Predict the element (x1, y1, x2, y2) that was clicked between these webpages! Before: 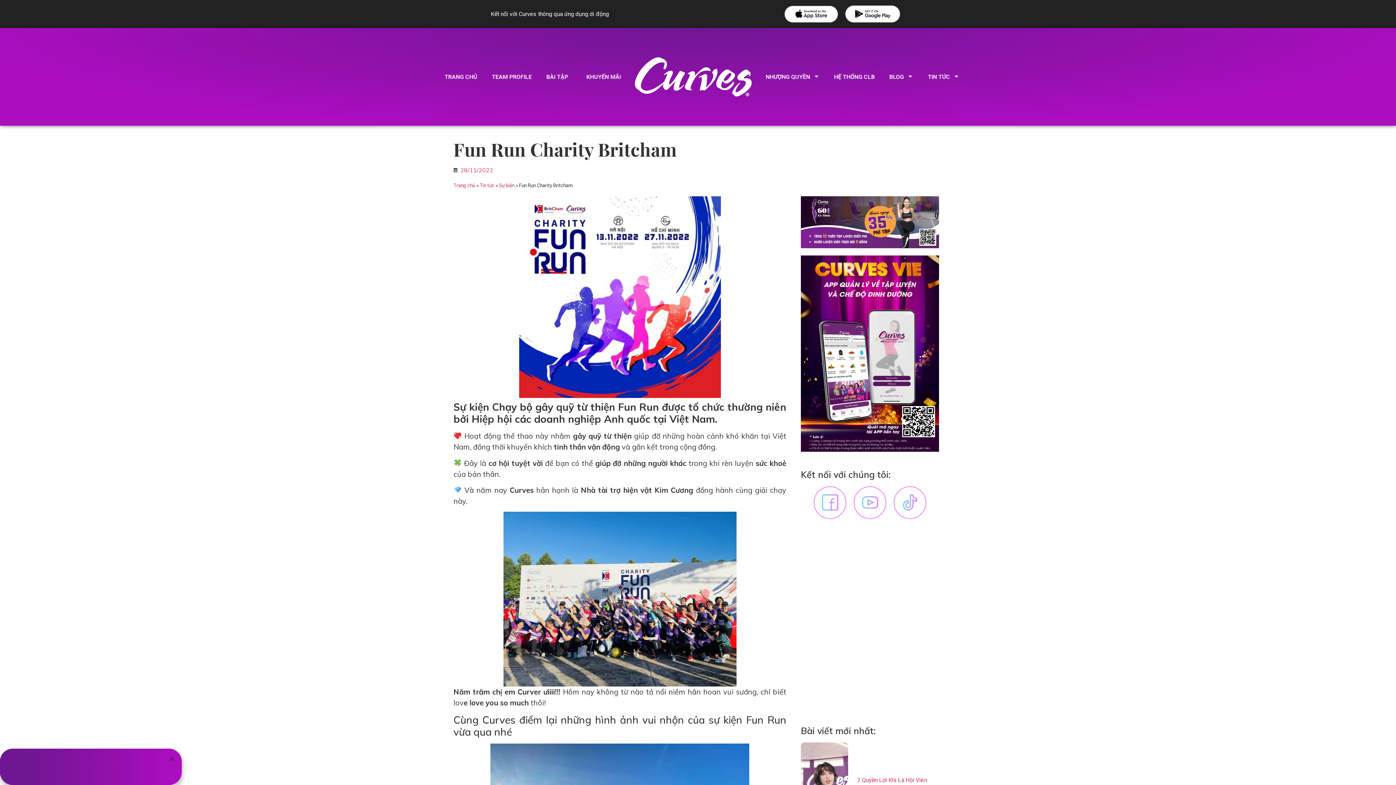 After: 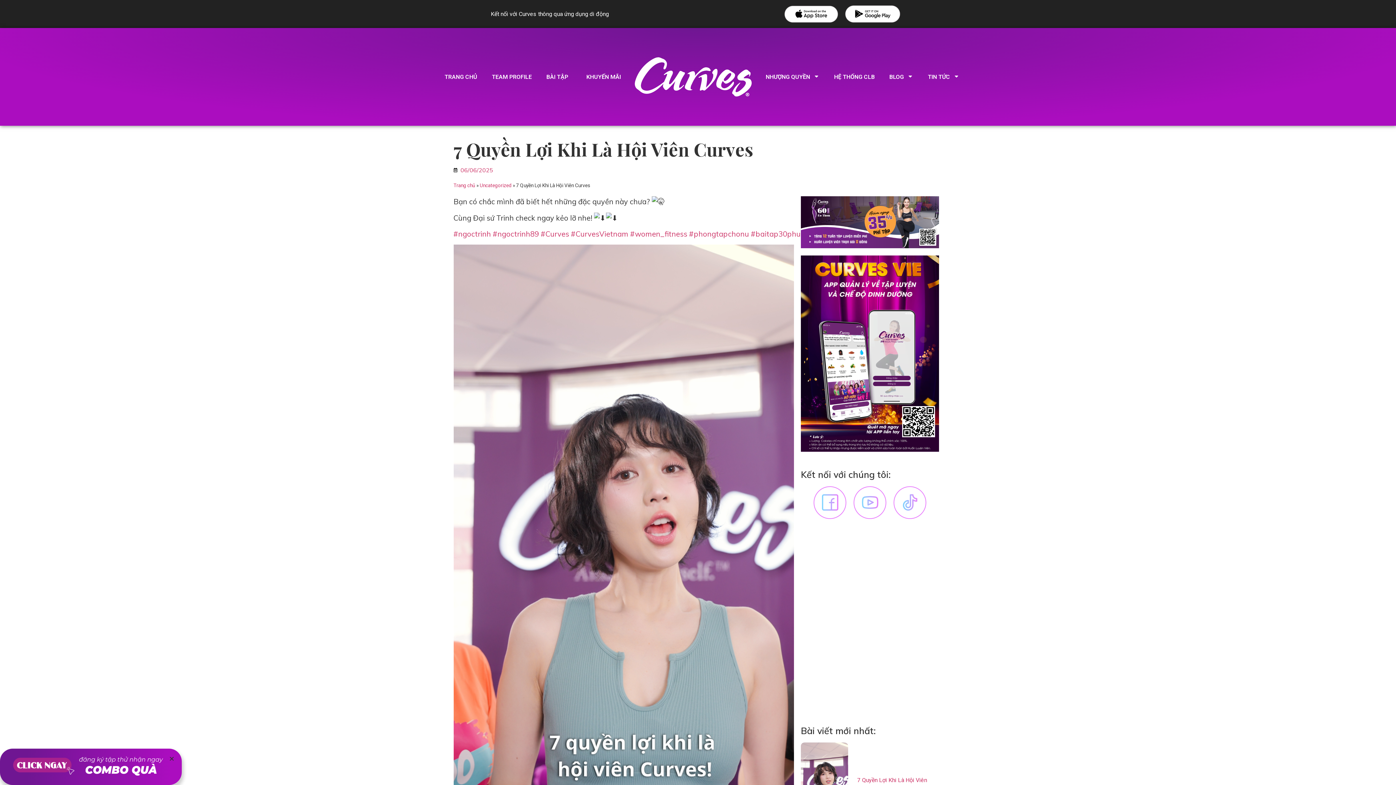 Action: bbox: (801, 742, 939, 827) label: 7 Quyền Lợi Khi Là Hội Viên Curves